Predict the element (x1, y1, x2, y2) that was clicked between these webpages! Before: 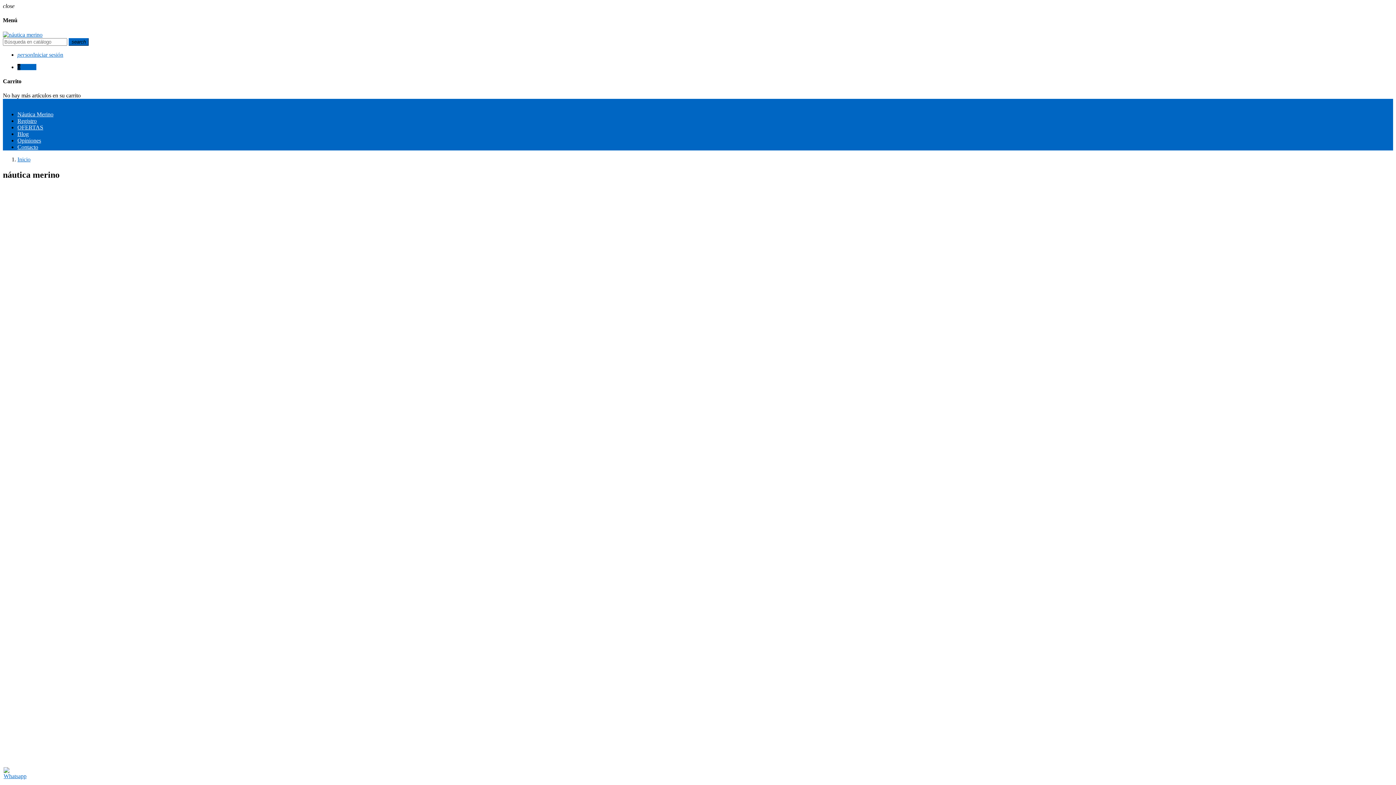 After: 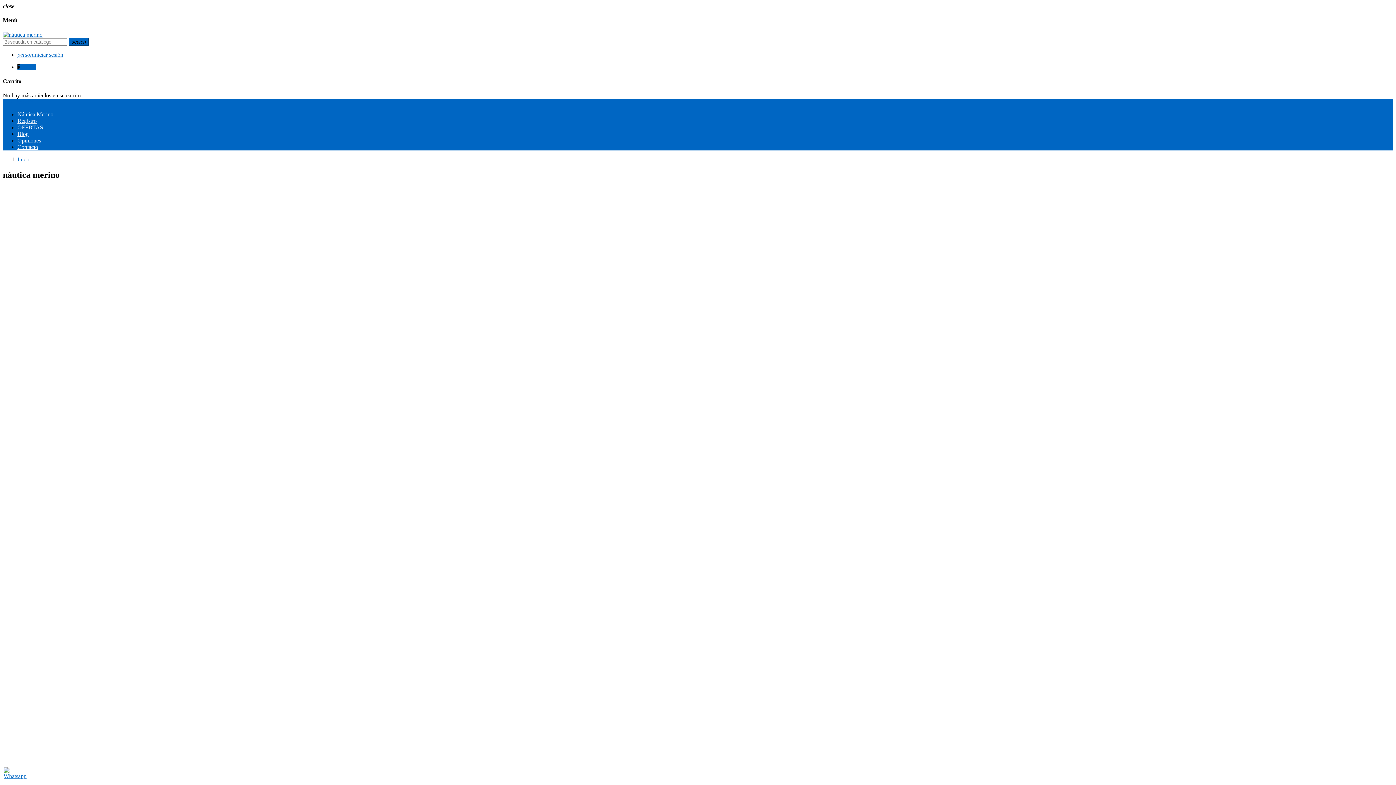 Action: bbox: (17, 111, 53, 117) label: Náutica Merino